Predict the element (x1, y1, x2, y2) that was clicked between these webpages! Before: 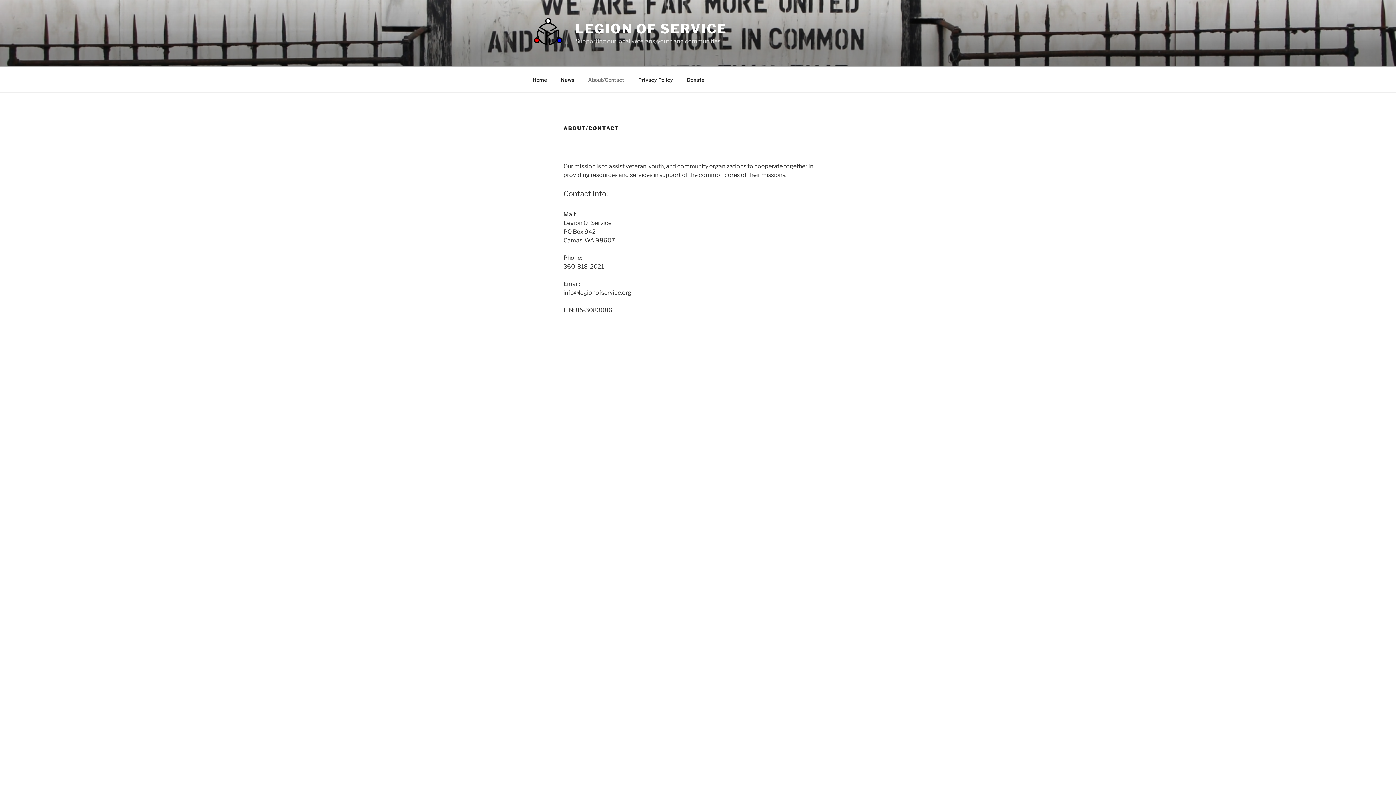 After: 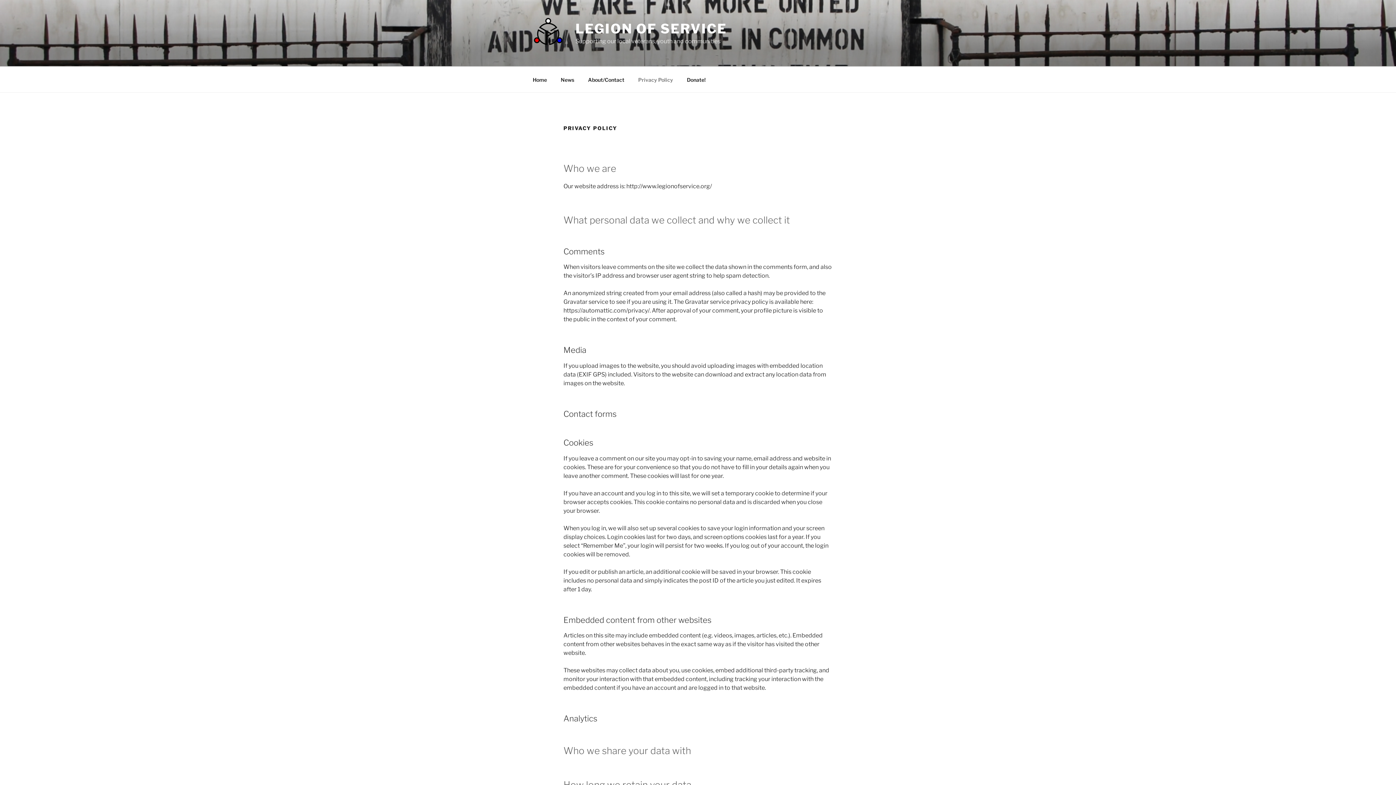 Action: bbox: (632, 70, 679, 88) label: Privacy Policy